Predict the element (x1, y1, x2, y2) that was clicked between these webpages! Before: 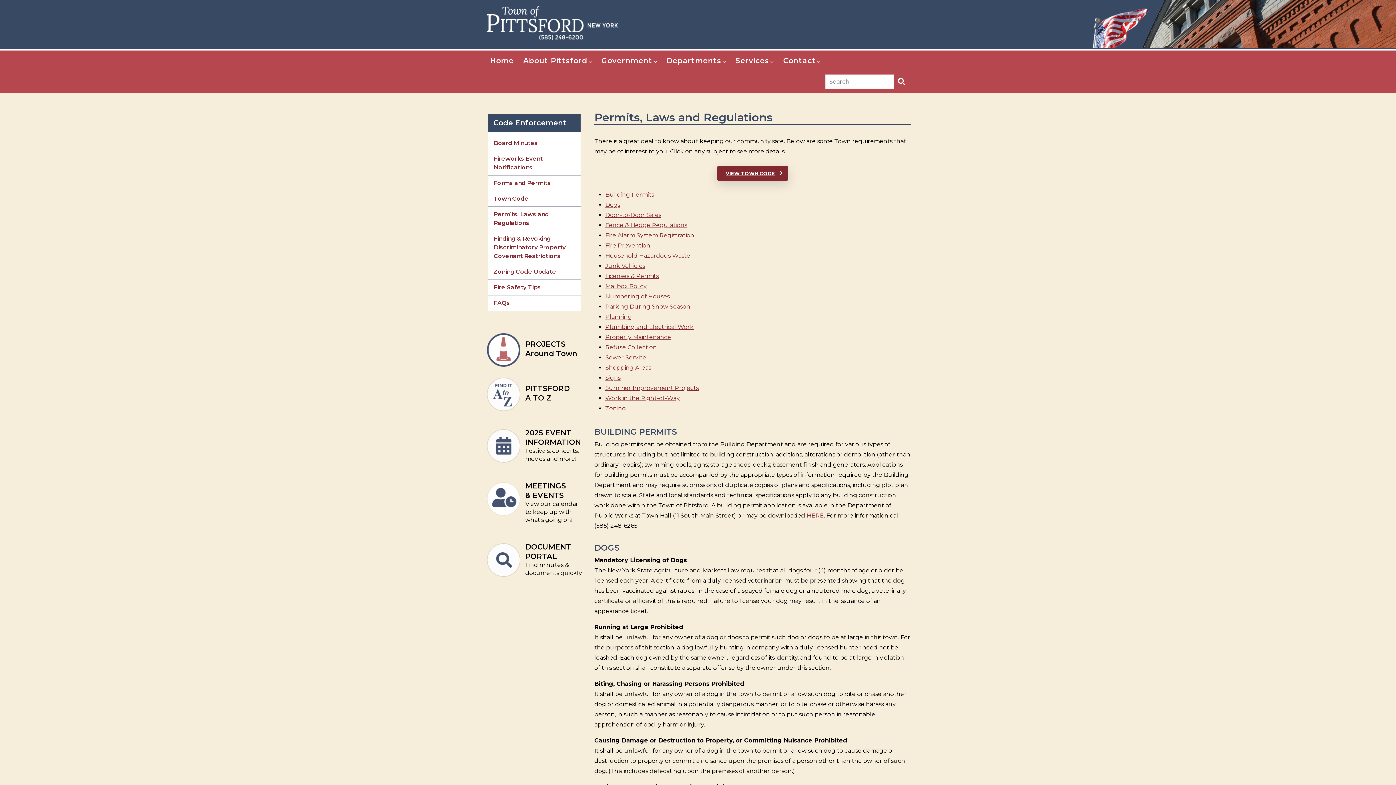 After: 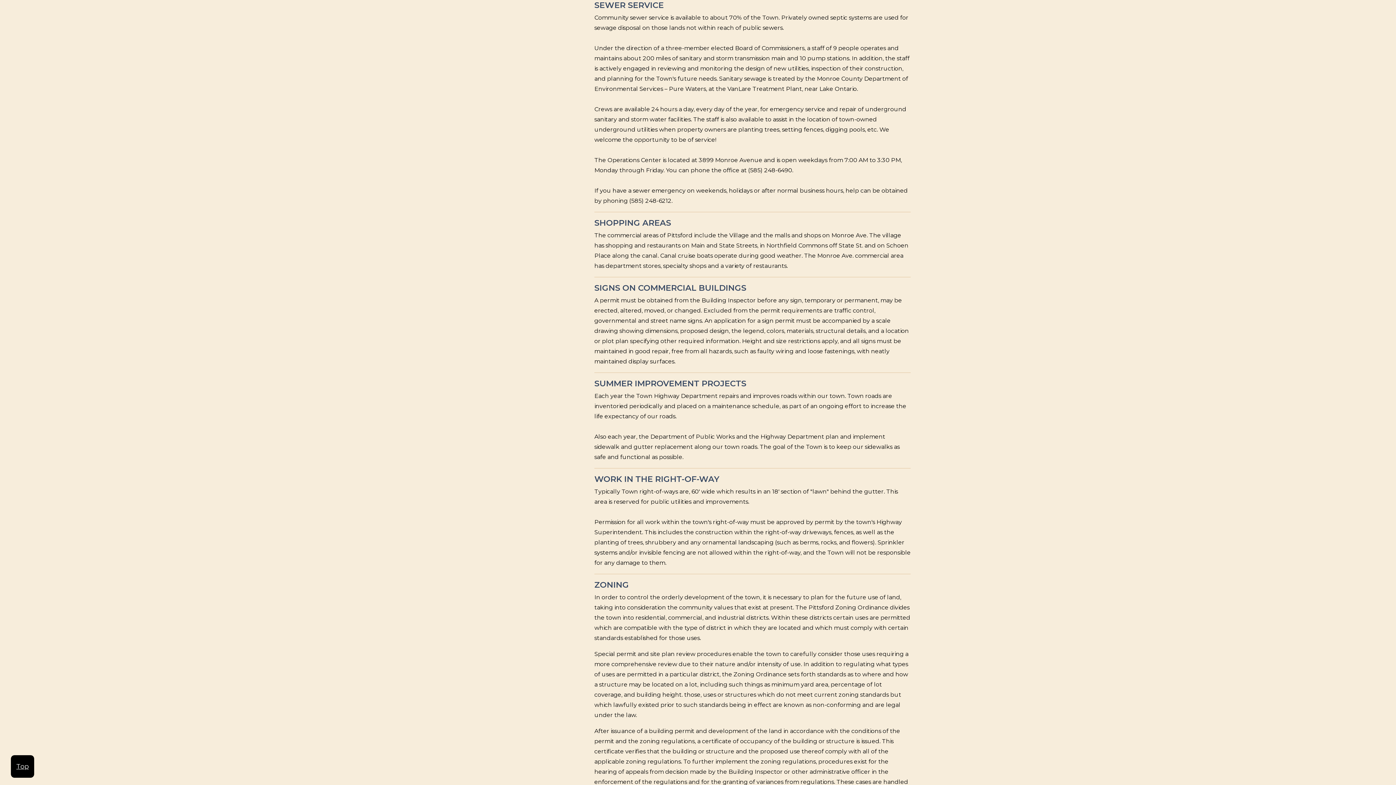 Action: bbox: (605, 354, 646, 361) label: Sewer Service